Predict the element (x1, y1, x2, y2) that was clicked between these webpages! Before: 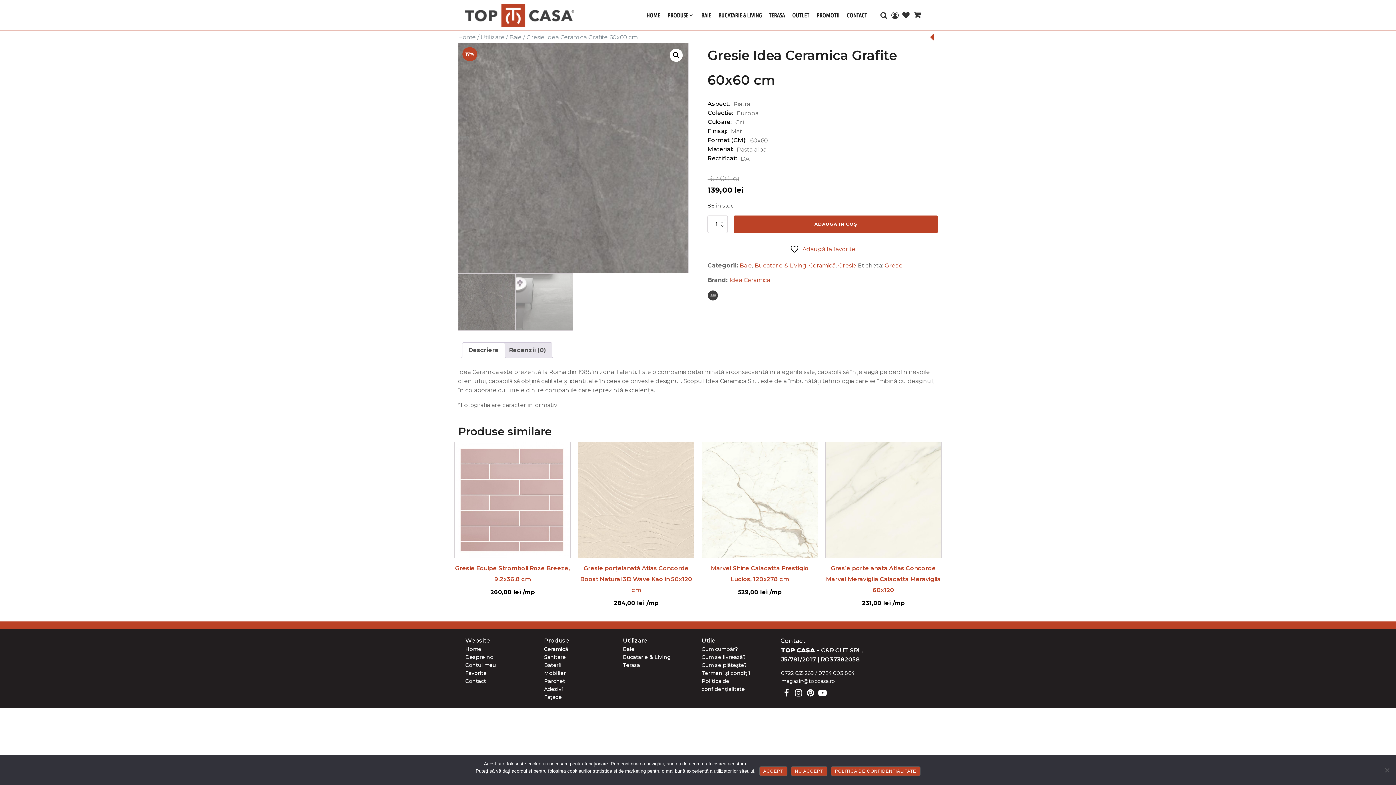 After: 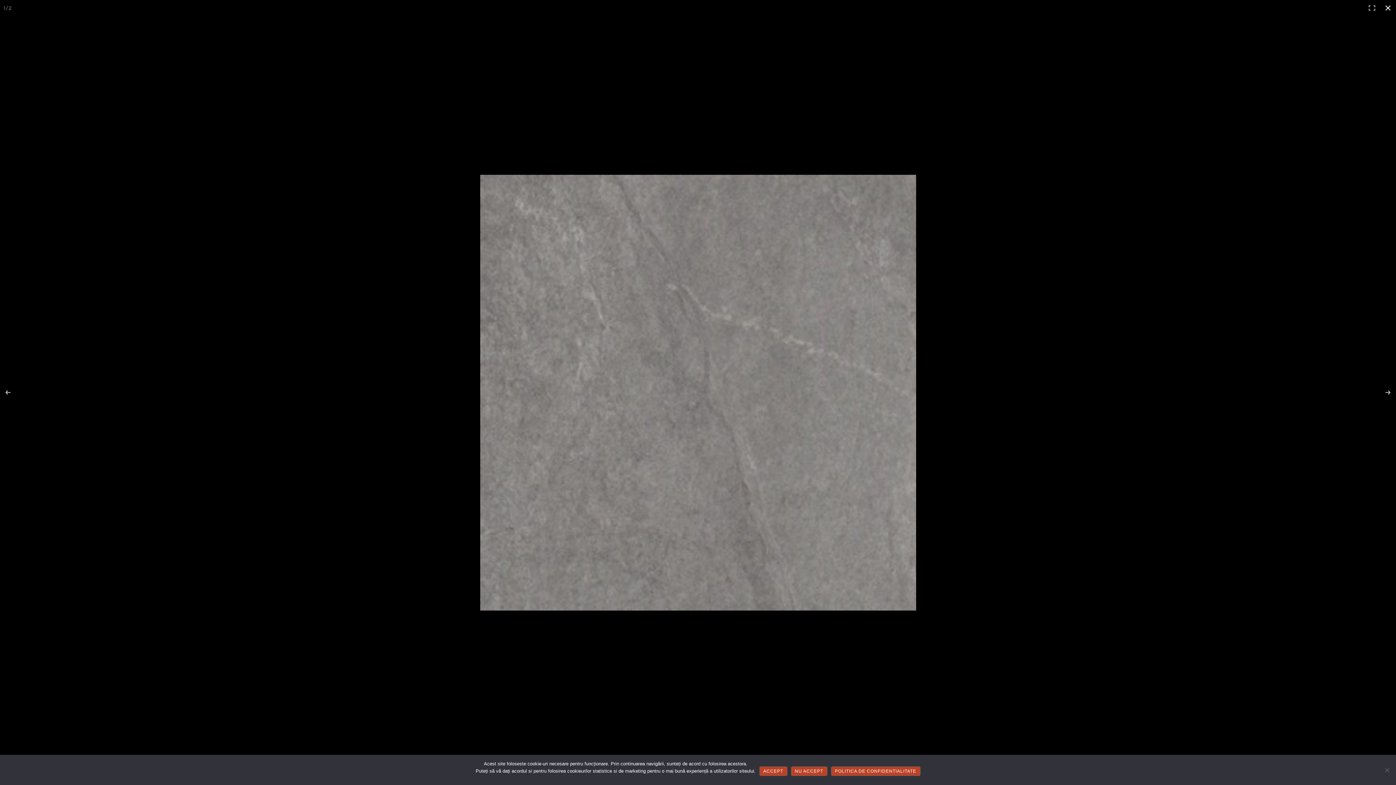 Action: label: Vezi galeria cu imagini pe ecran întreg bbox: (669, 48, 682, 61)